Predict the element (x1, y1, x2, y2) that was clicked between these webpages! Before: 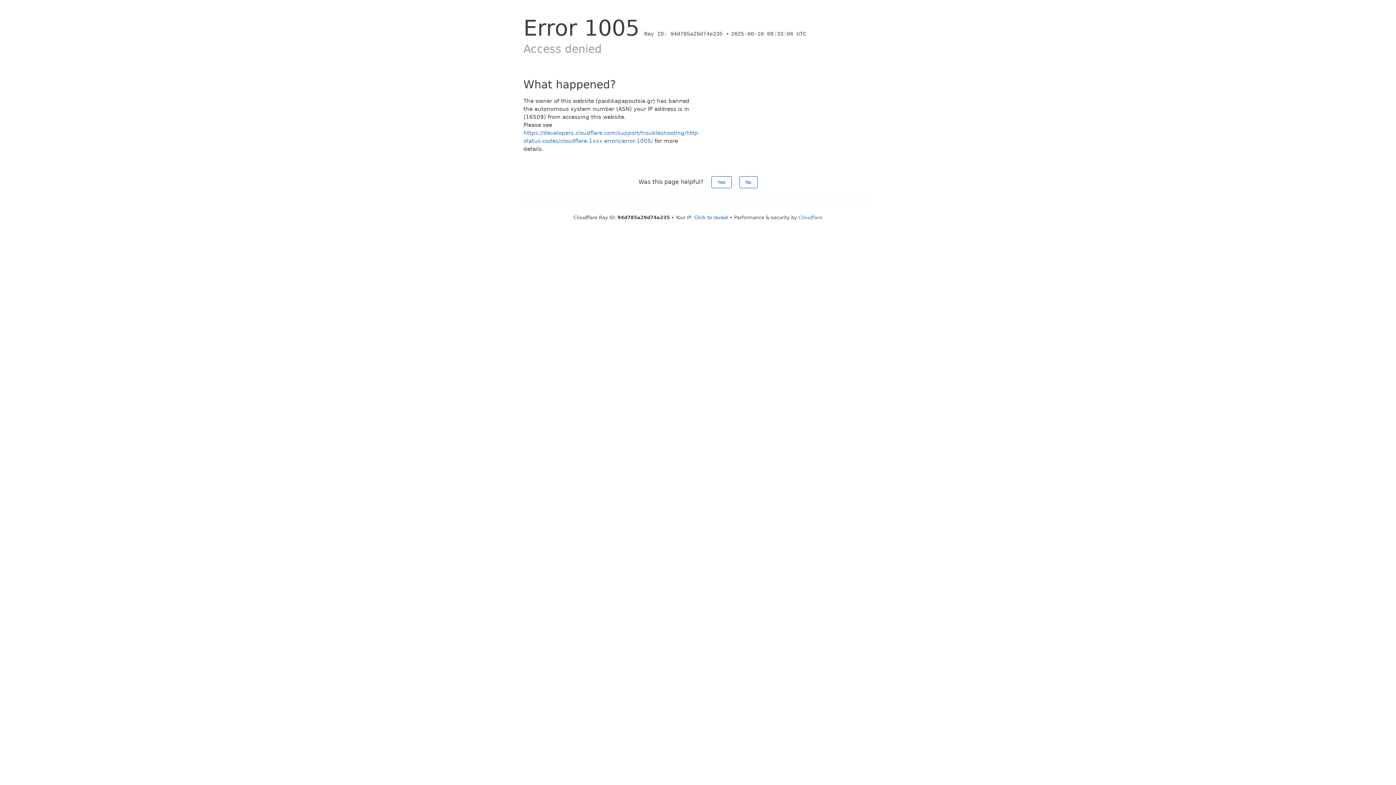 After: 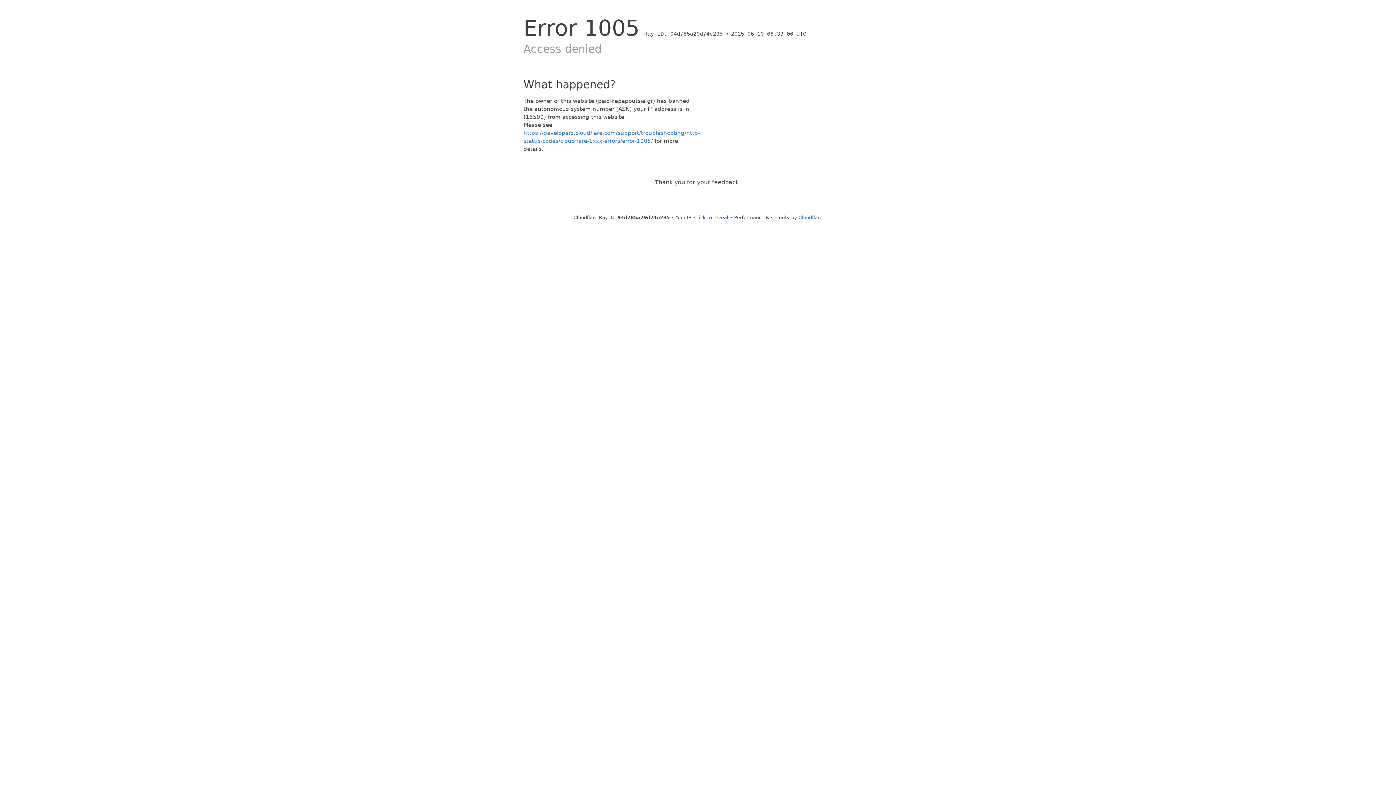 Action: label: Yes bbox: (711, 176, 731, 188)